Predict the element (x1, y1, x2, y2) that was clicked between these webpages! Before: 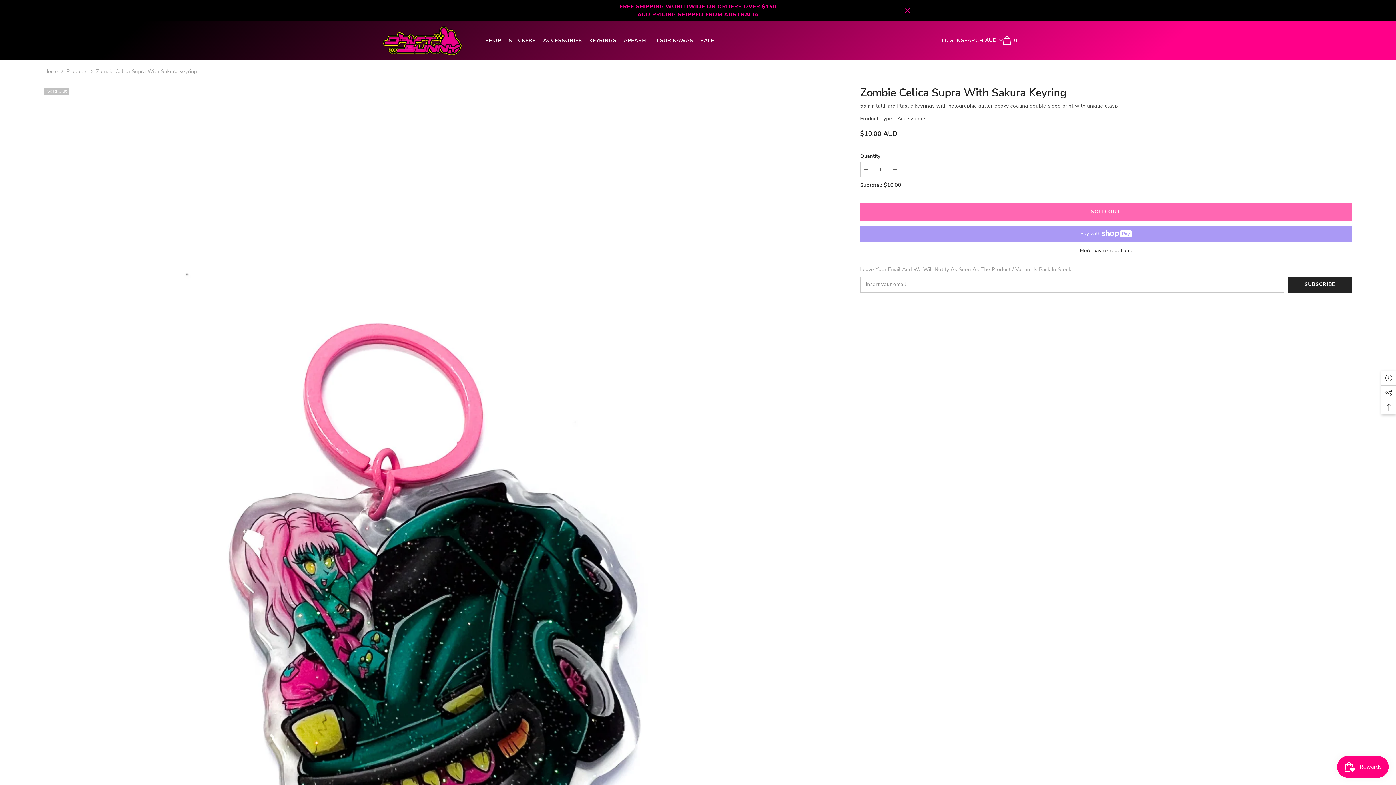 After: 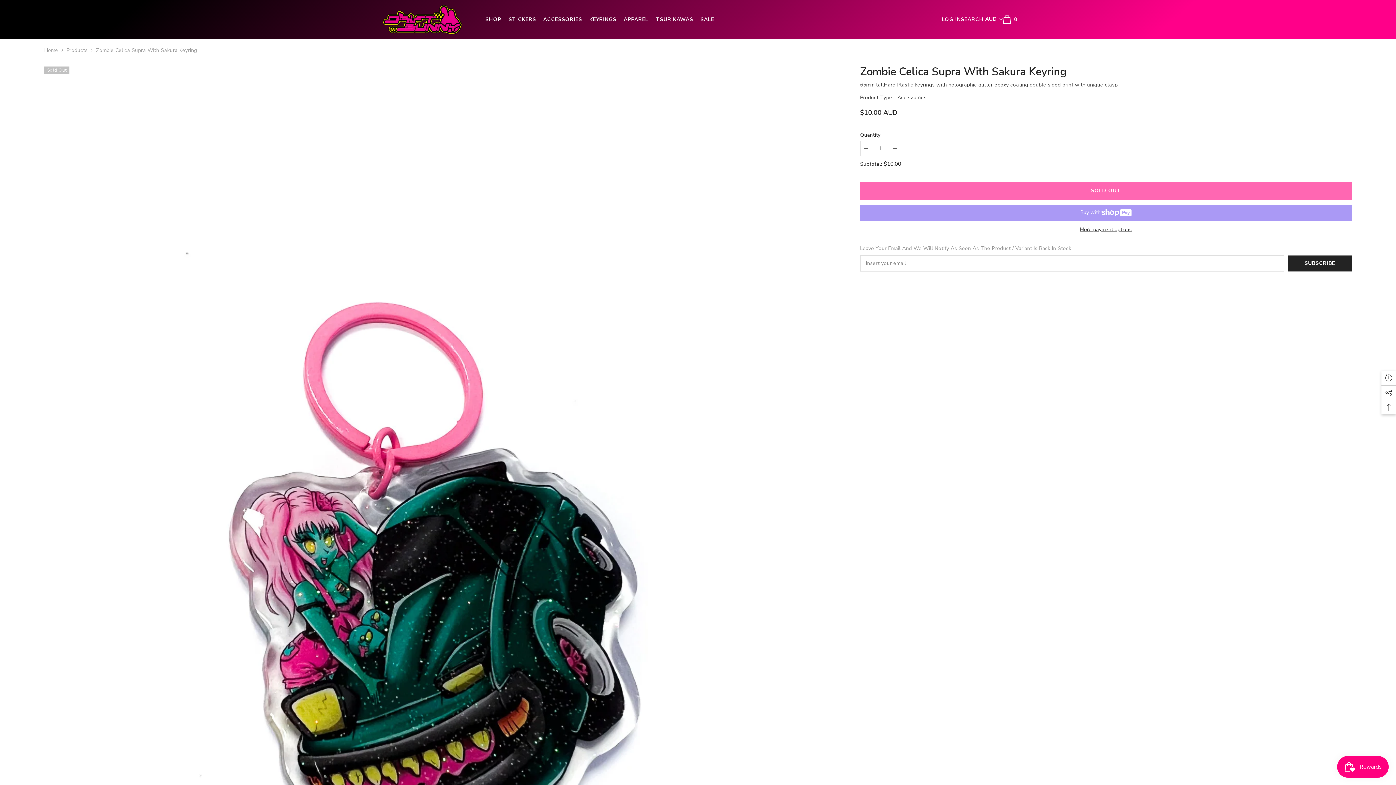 Action: label: Close bbox: (904, 7, 910, 13)